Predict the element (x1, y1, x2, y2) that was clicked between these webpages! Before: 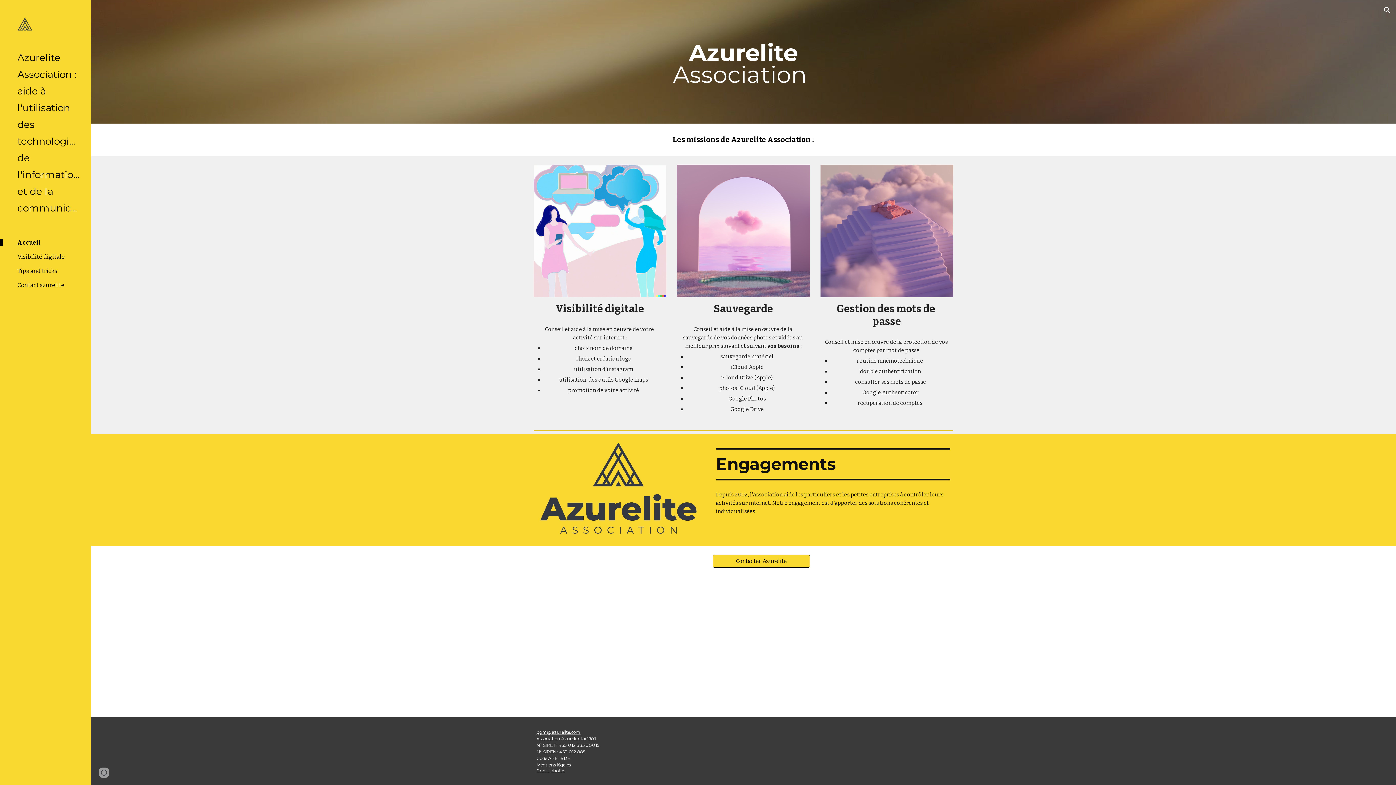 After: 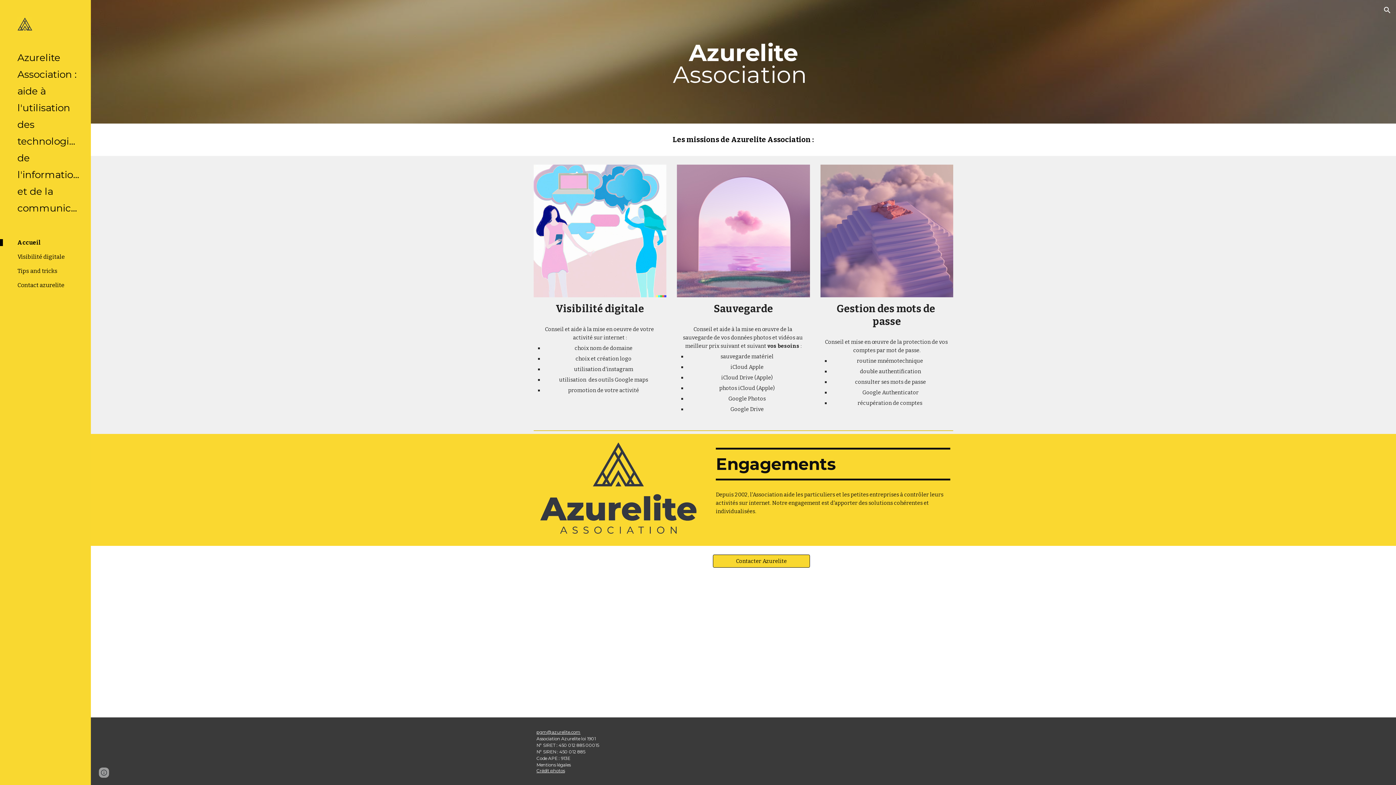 Action: label: Accueil bbox: (16, 239, 86, 246)